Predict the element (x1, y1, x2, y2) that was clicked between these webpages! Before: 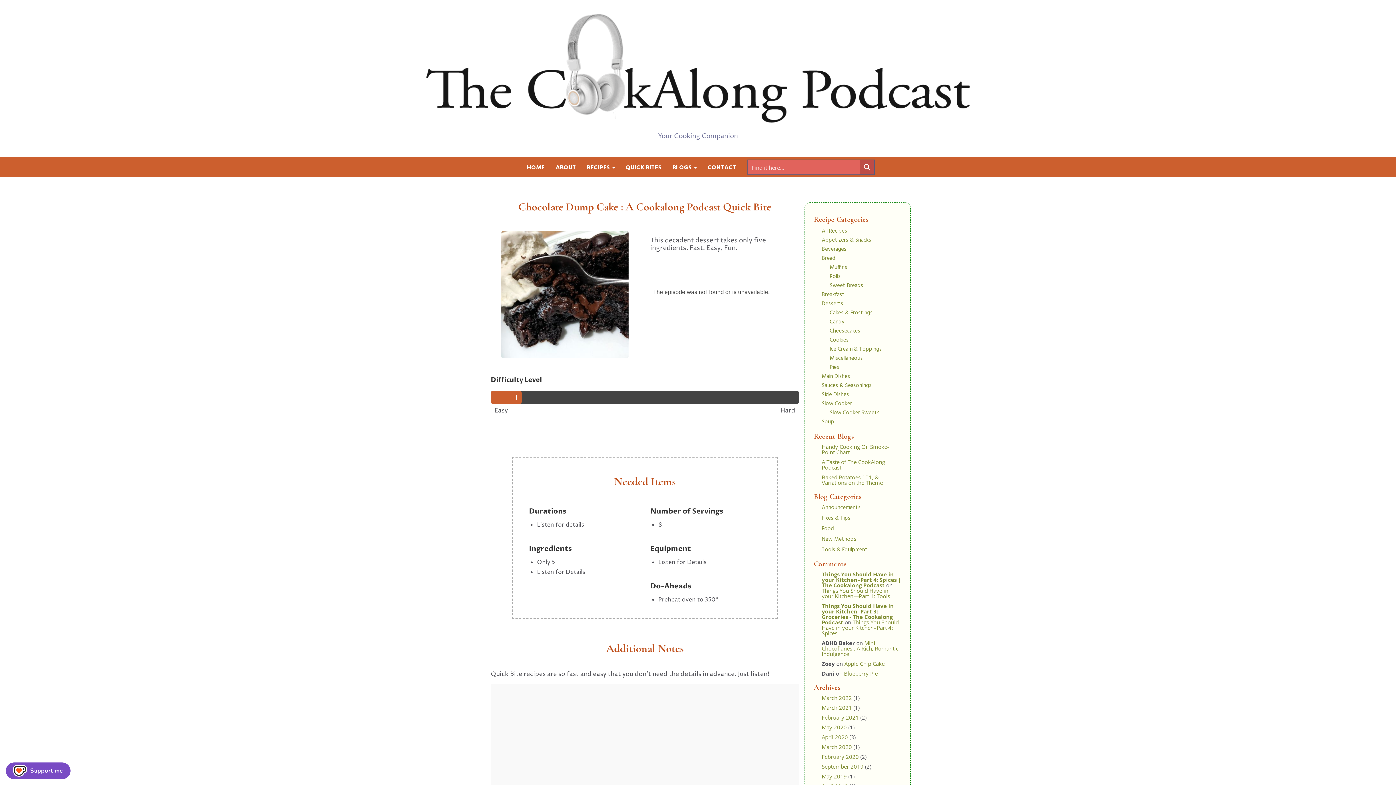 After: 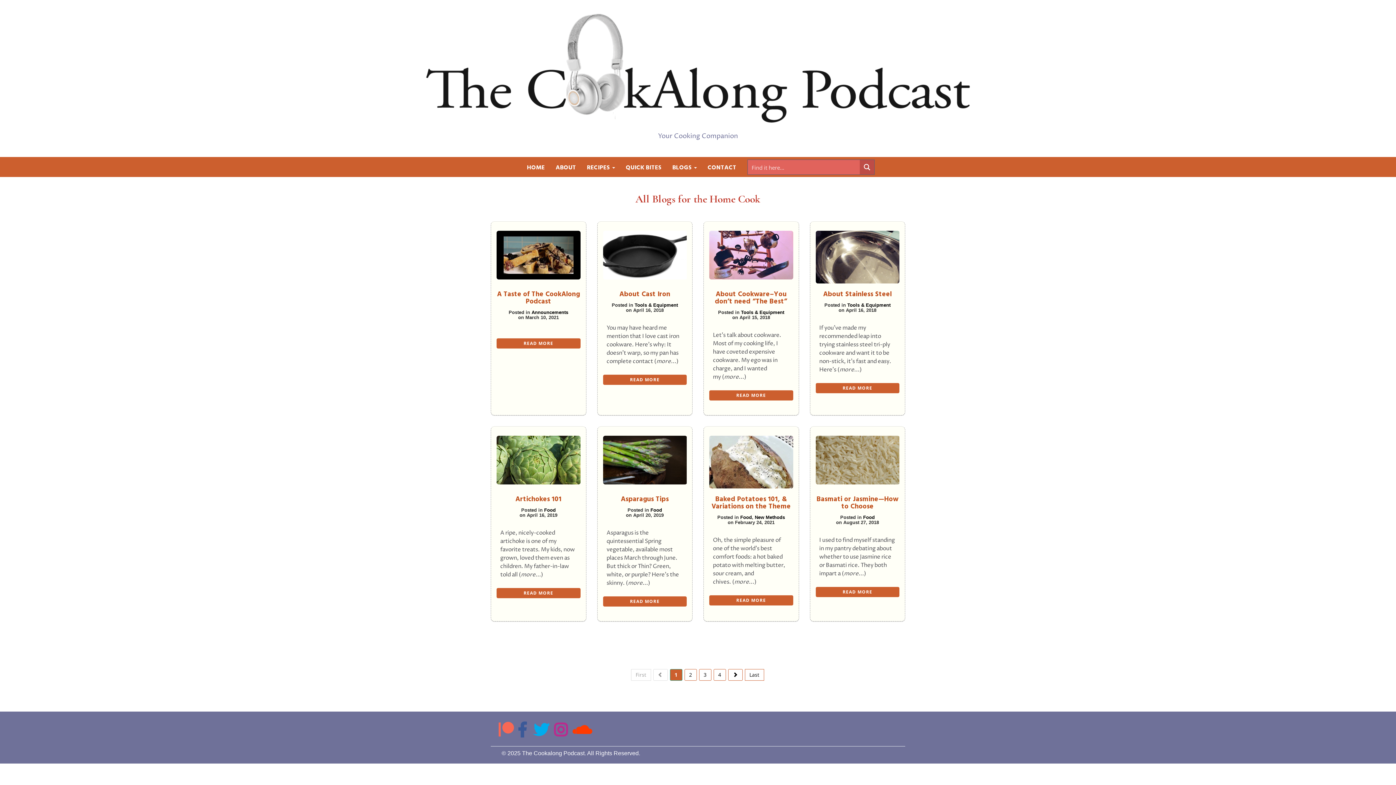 Action: bbox: (822, 733, 848, 741) label: April 2020